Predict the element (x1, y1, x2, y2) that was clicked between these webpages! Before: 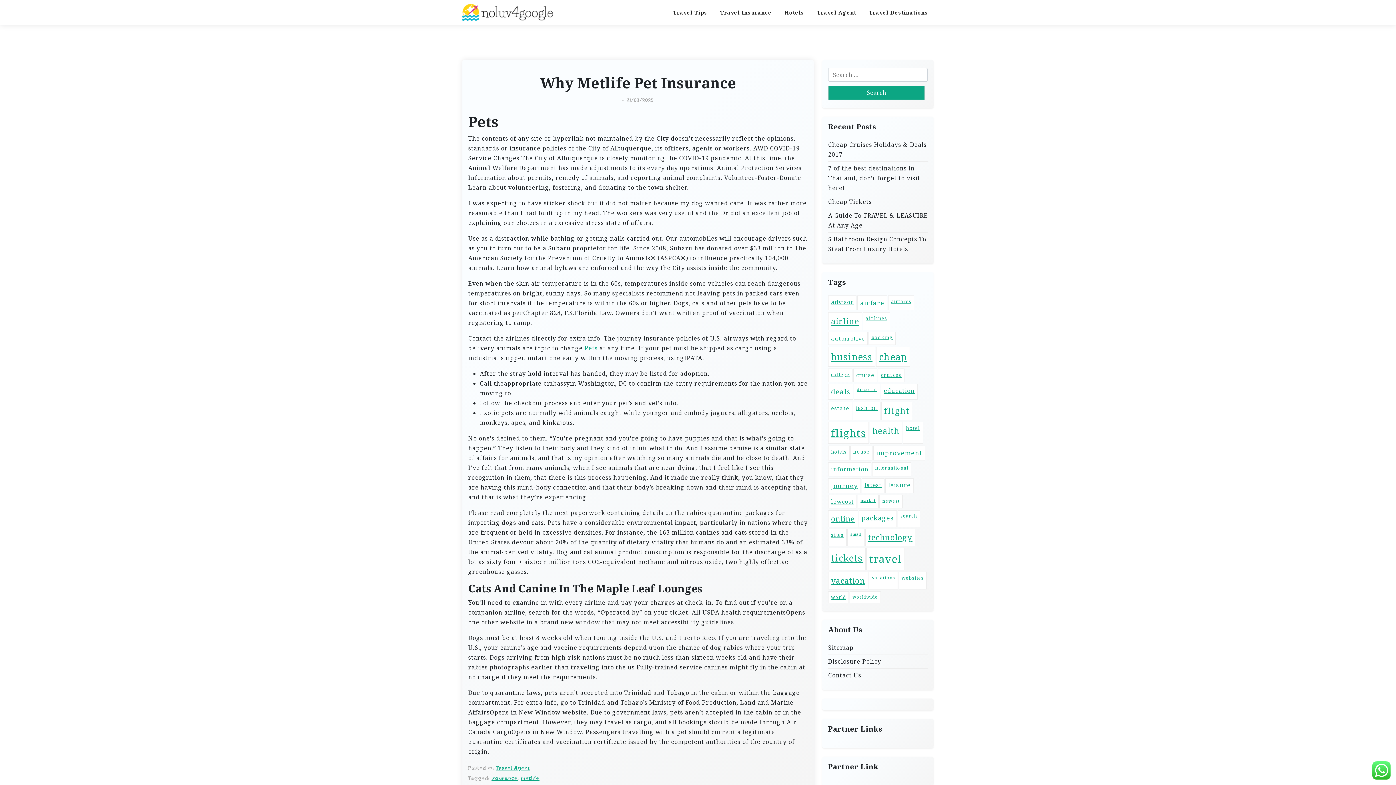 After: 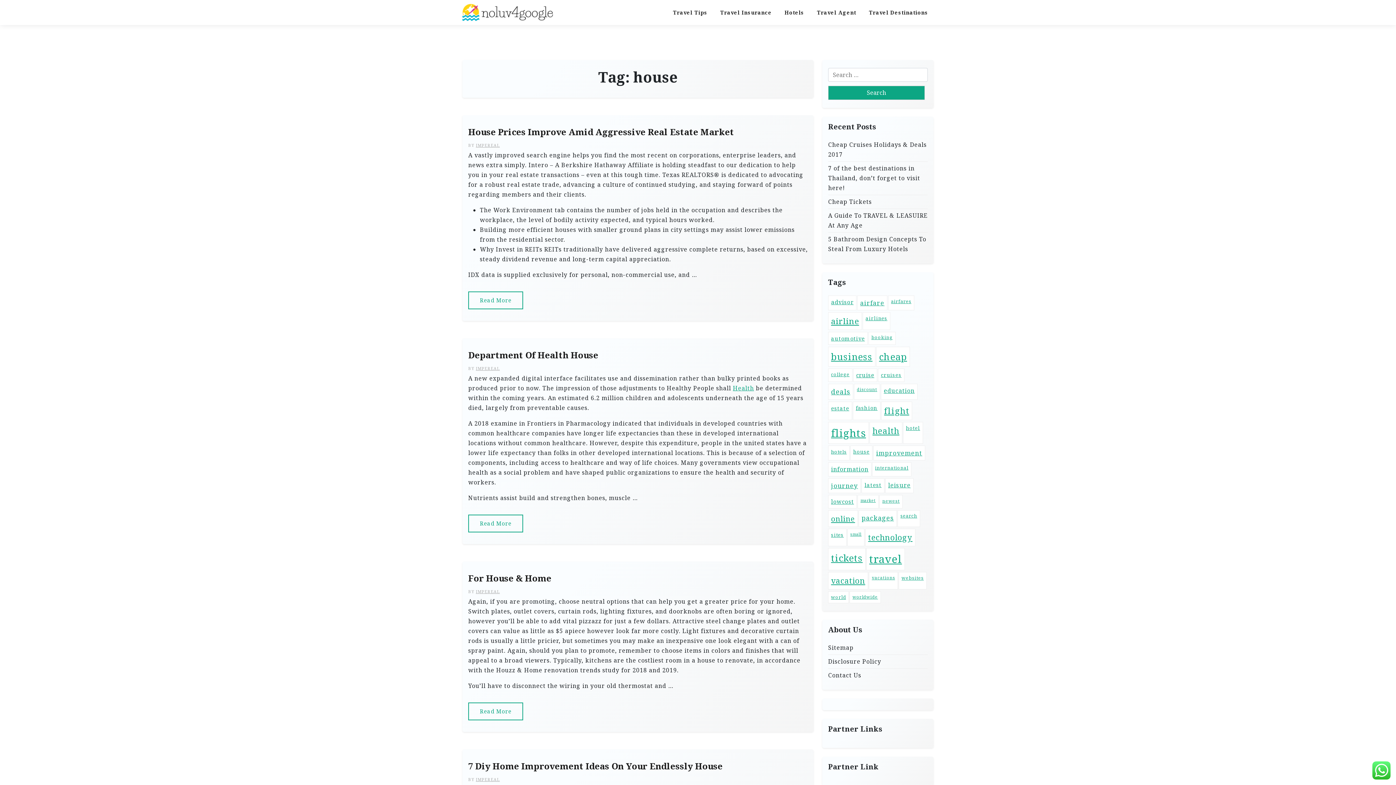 Action: label: house (32 items) bbox: (850, 445, 872, 460)